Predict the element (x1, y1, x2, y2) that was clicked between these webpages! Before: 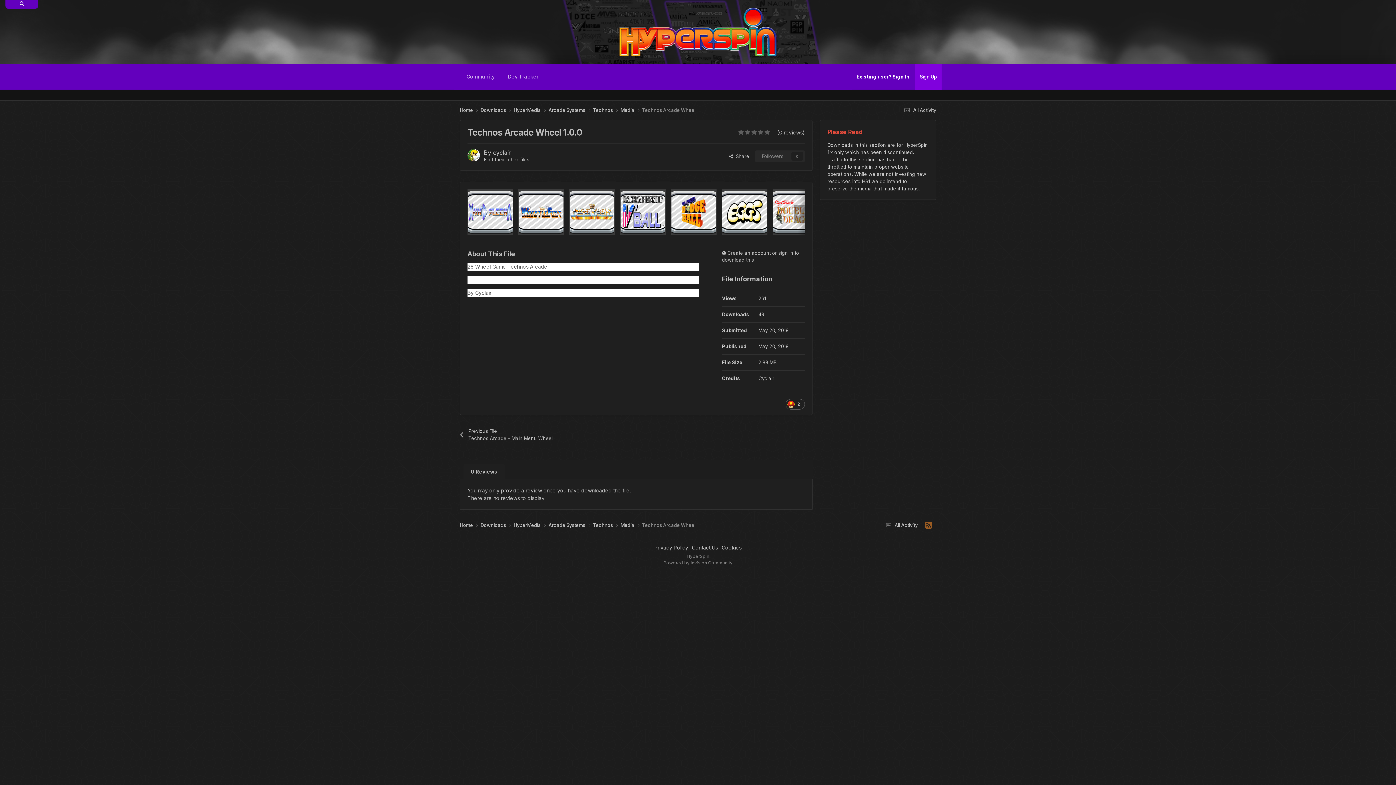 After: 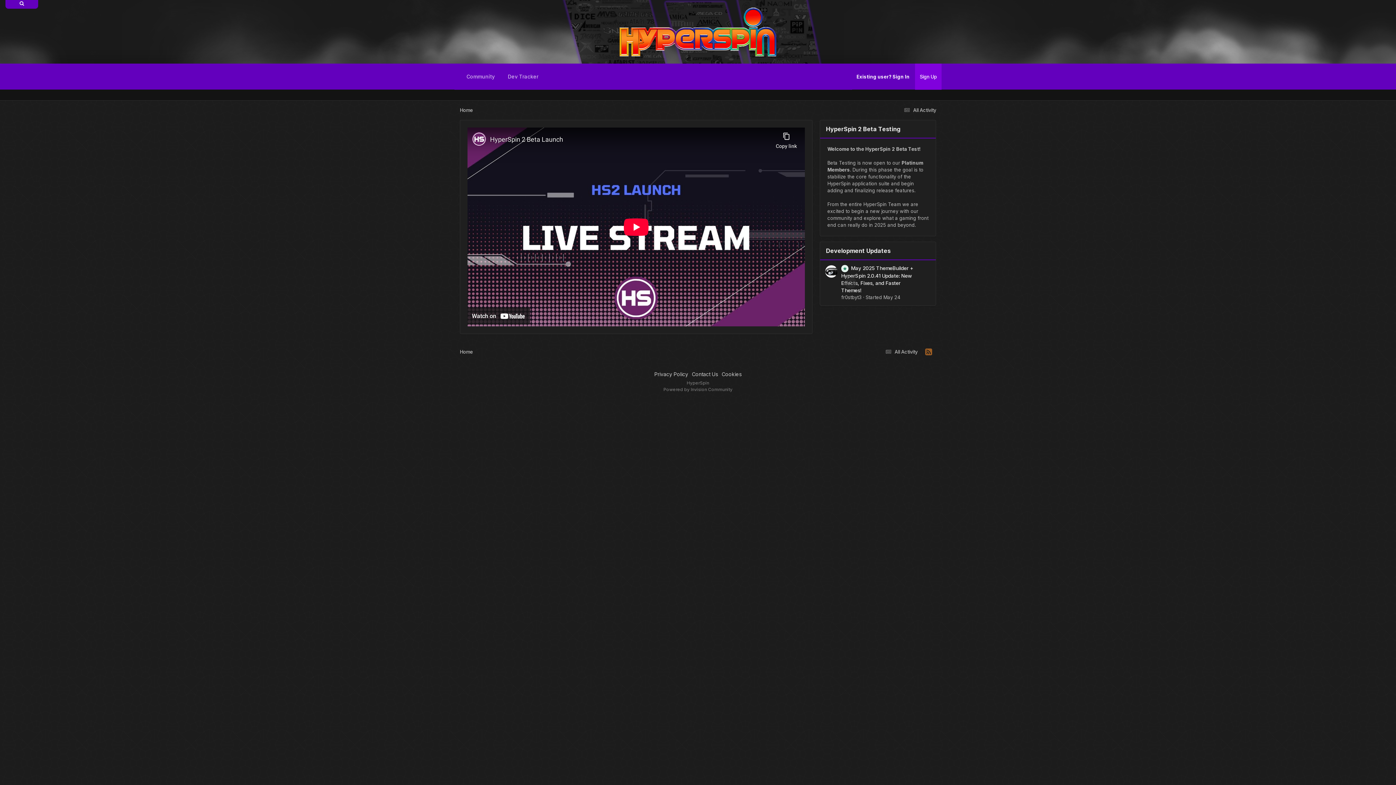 Action: bbox: (460, 522, 480, 528) label: Home 